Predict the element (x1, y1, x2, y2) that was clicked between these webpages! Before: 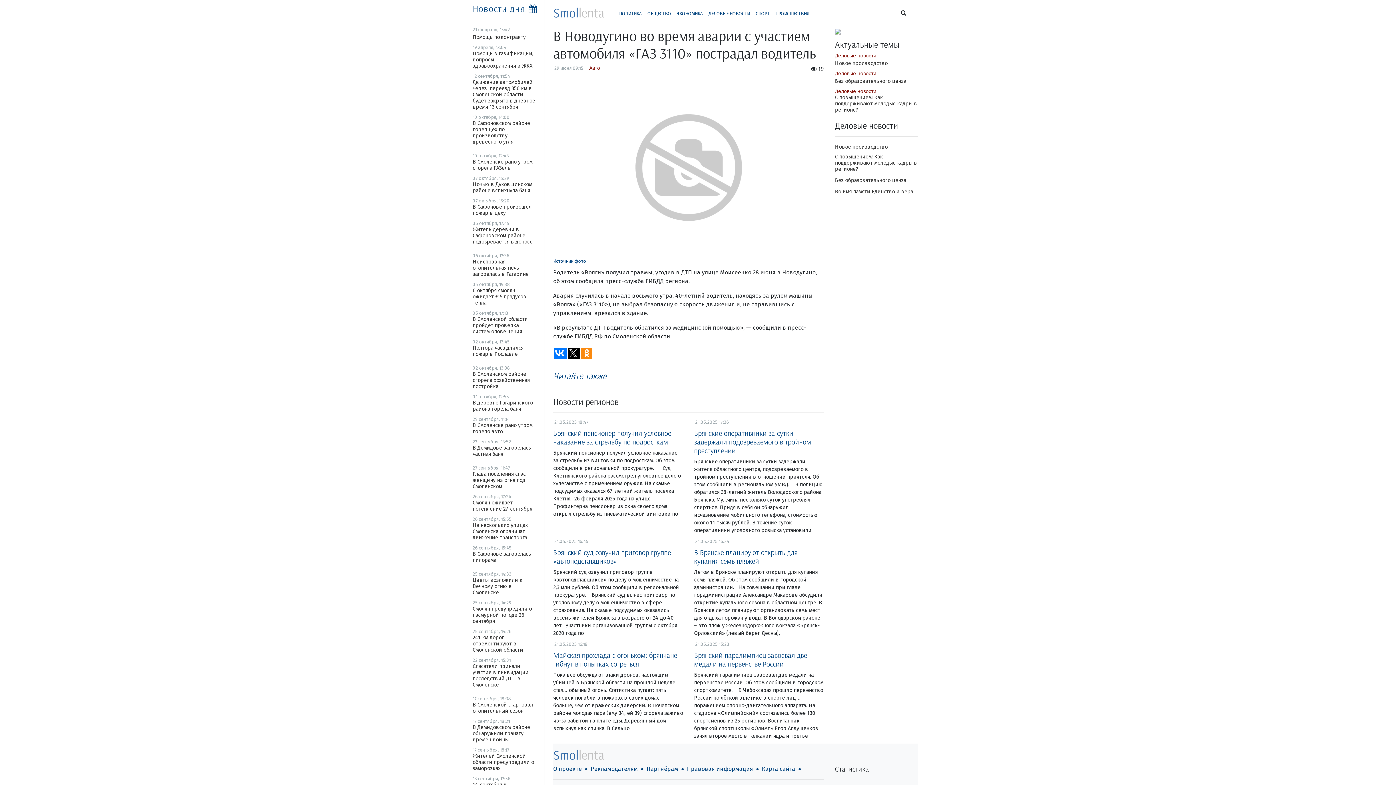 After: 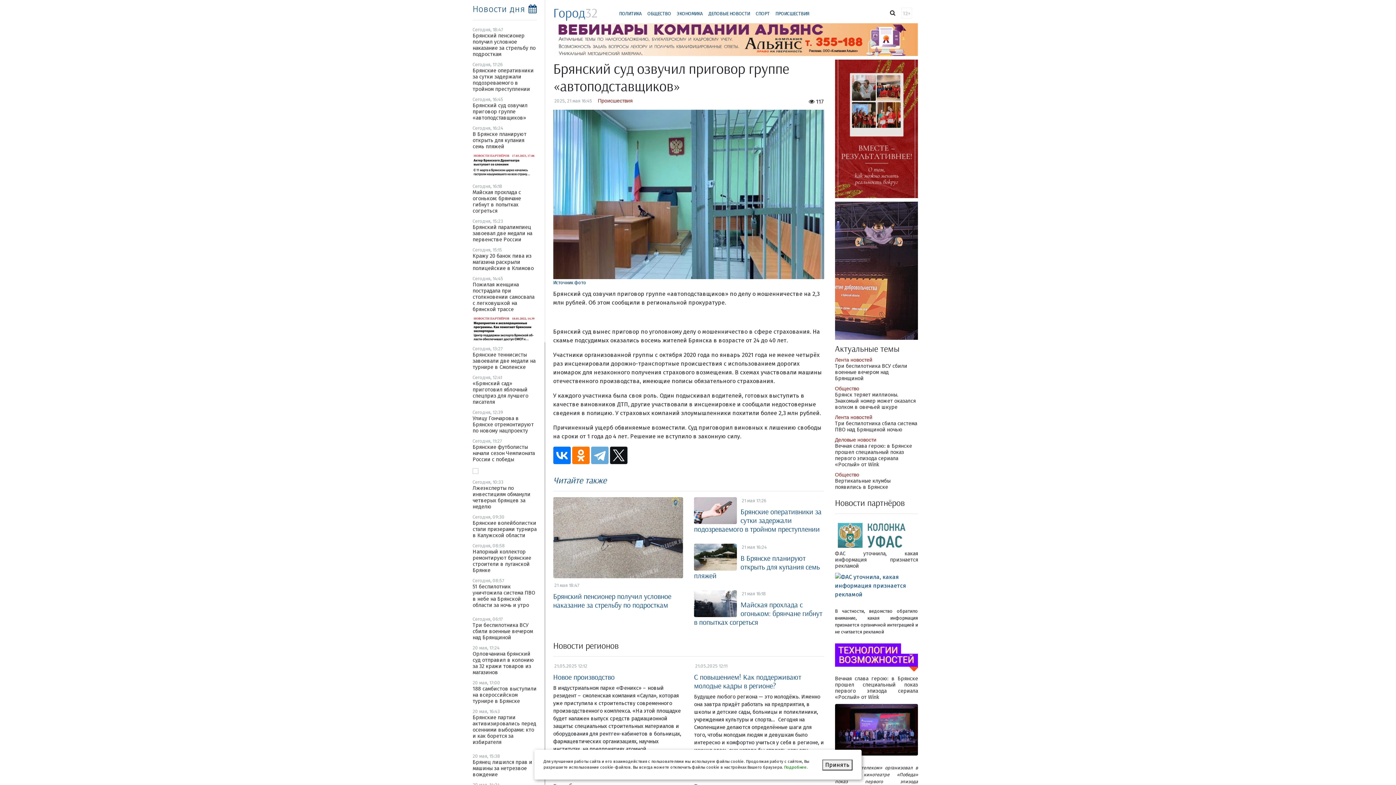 Action: bbox: (553, 548, 683, 565) label: Брянский суд озвучил приговор группе «автоподставщиков»